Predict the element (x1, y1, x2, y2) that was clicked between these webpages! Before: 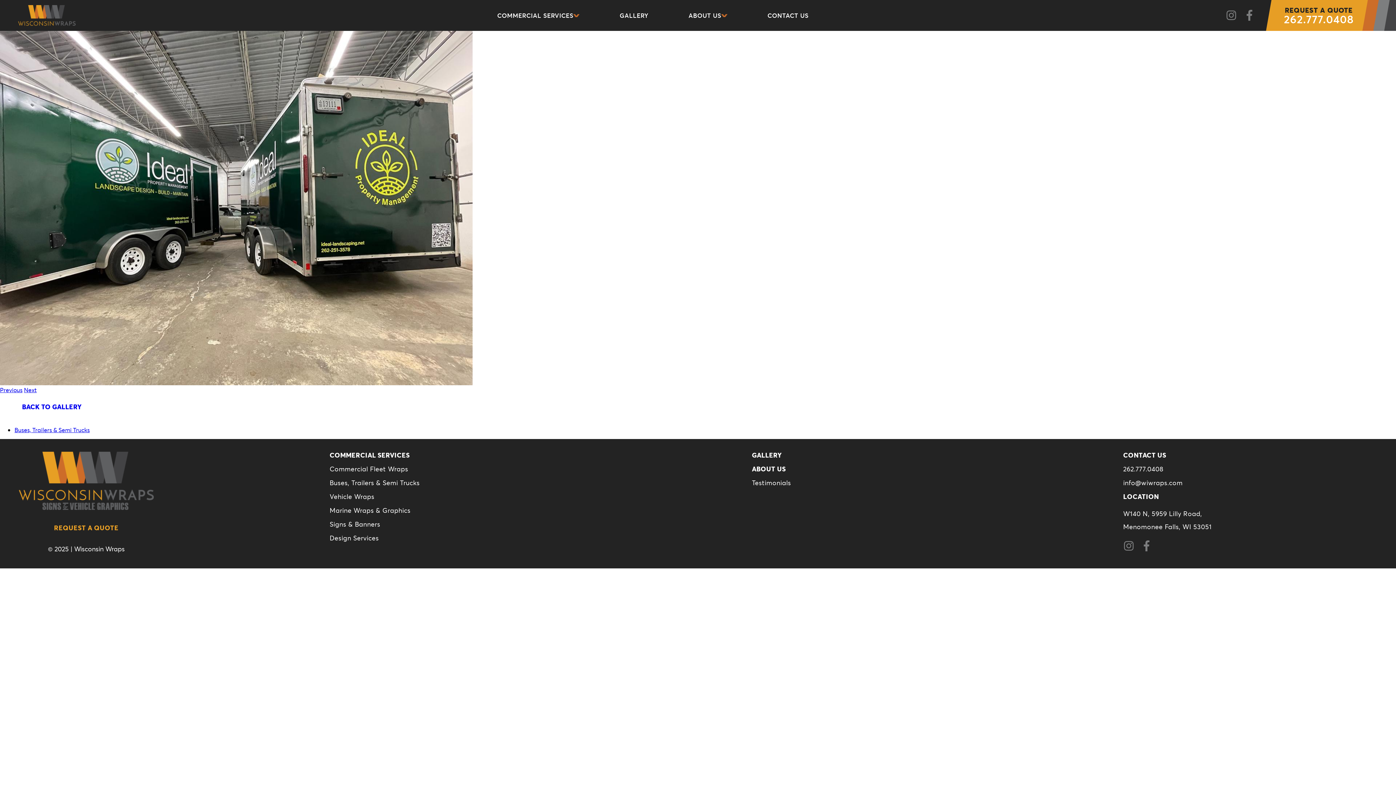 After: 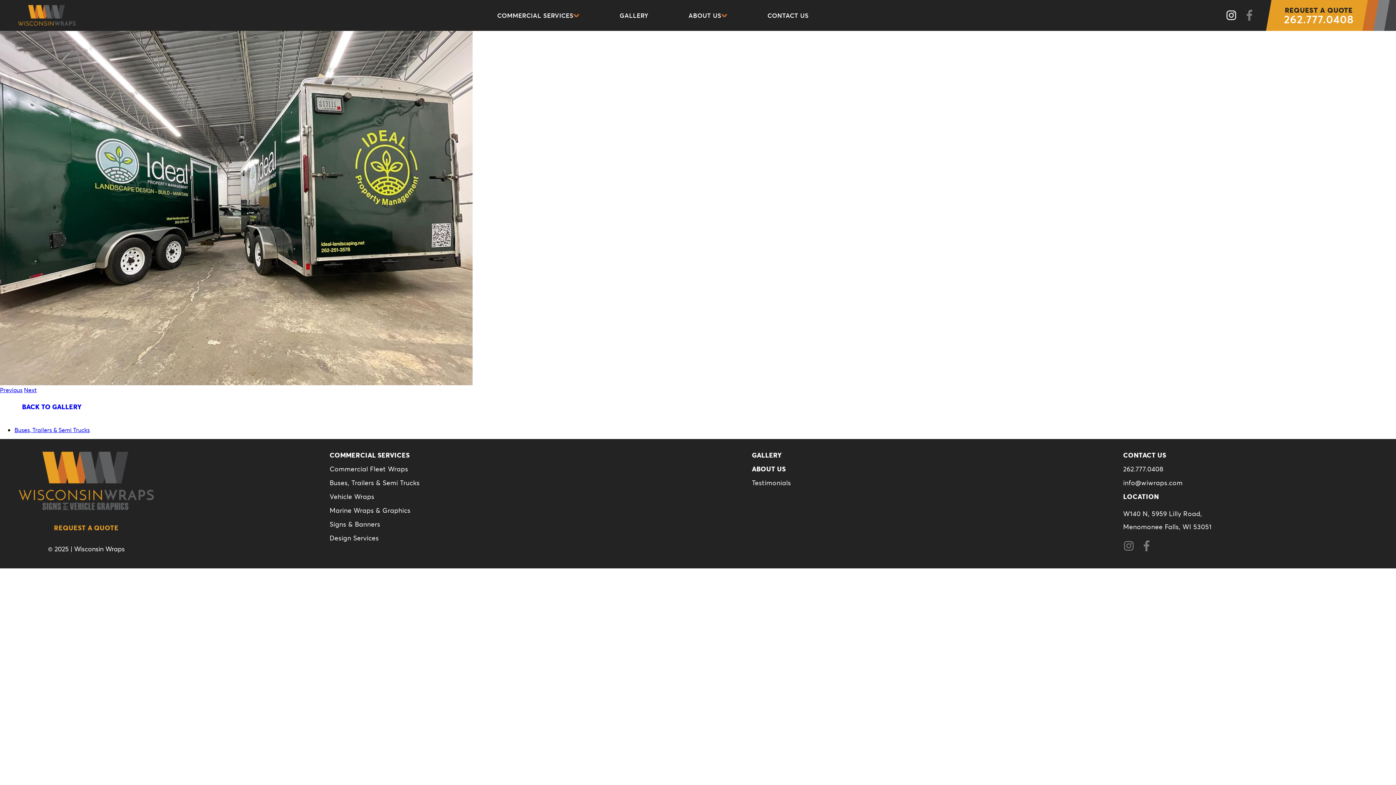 Action: bbox: (1223, 14, 1239, 22)